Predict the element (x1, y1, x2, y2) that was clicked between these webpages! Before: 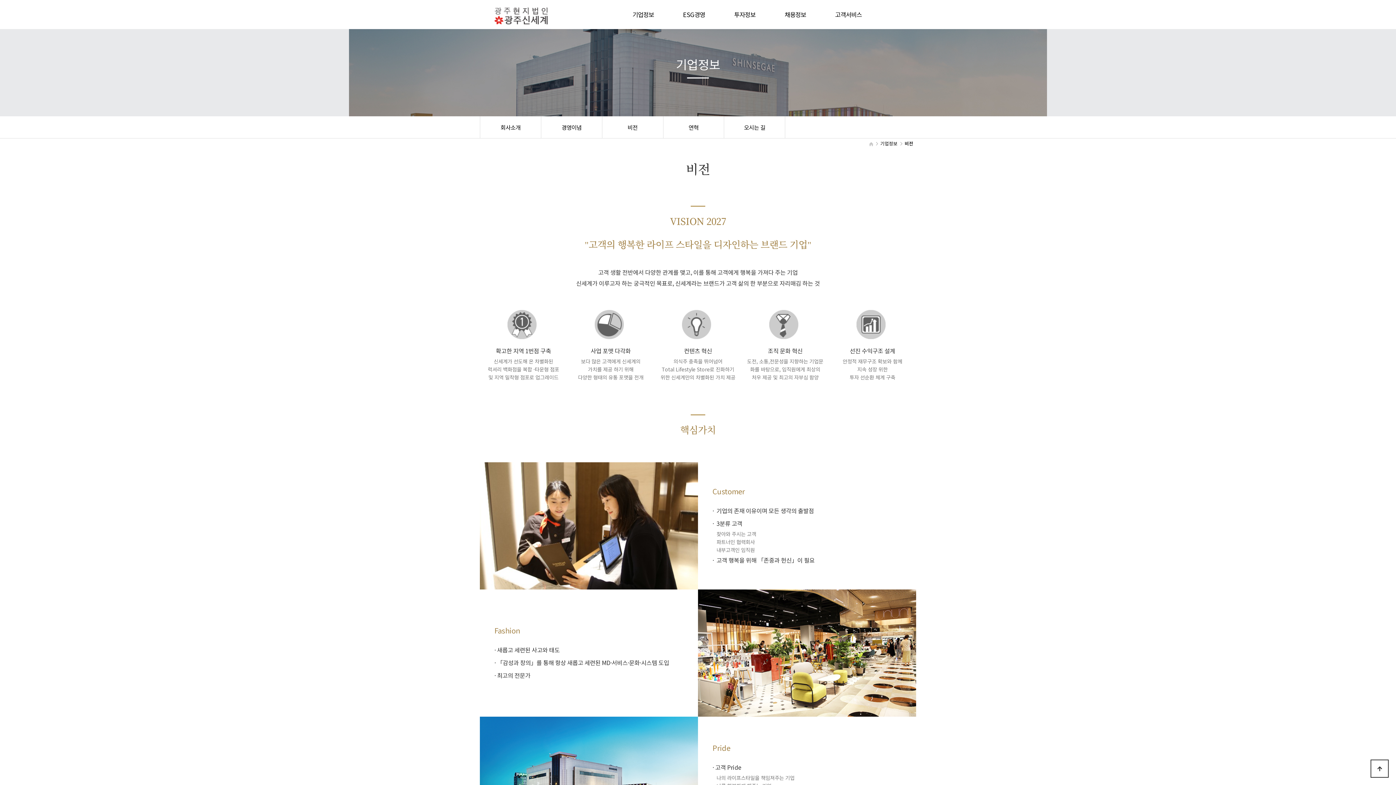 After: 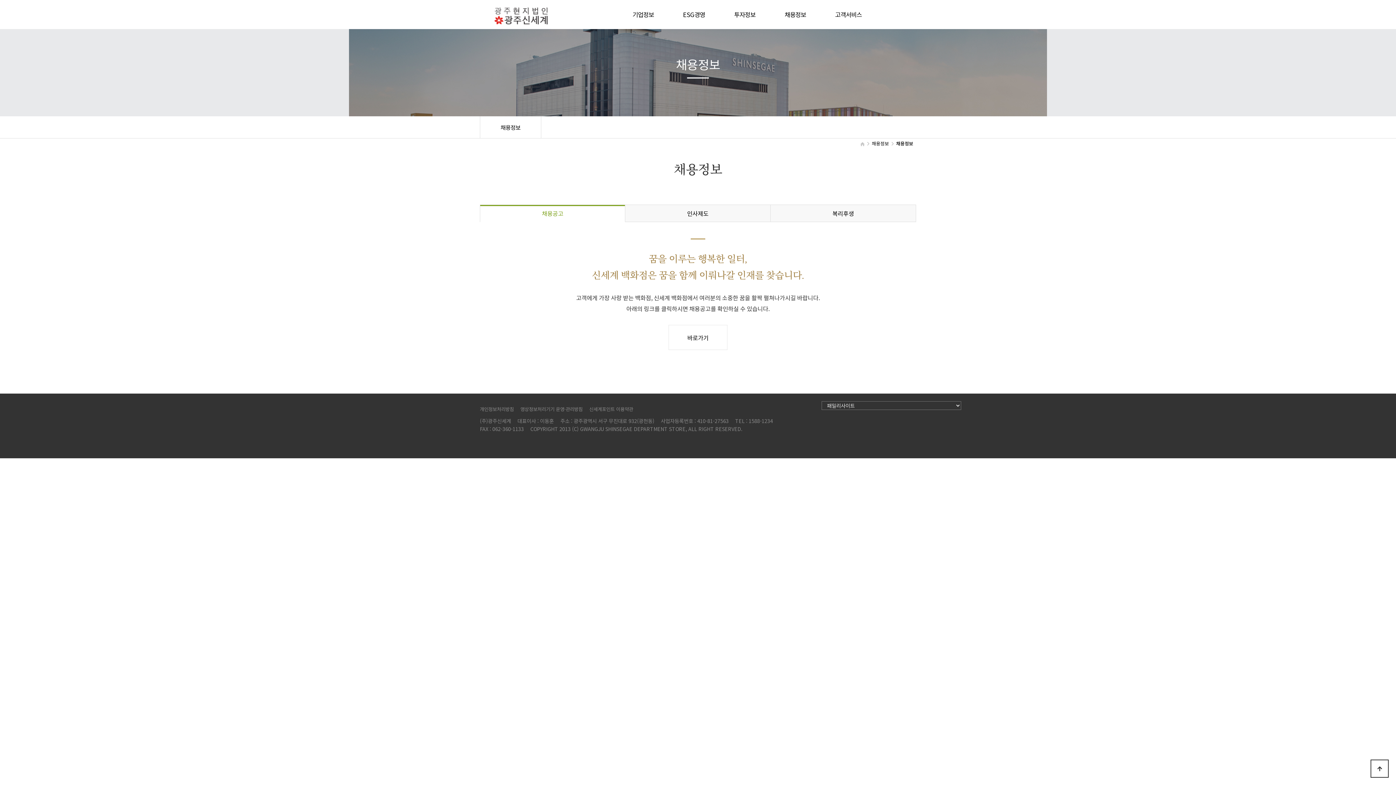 Action: bbox: (770, 0, 820, 29) label: 채용정보